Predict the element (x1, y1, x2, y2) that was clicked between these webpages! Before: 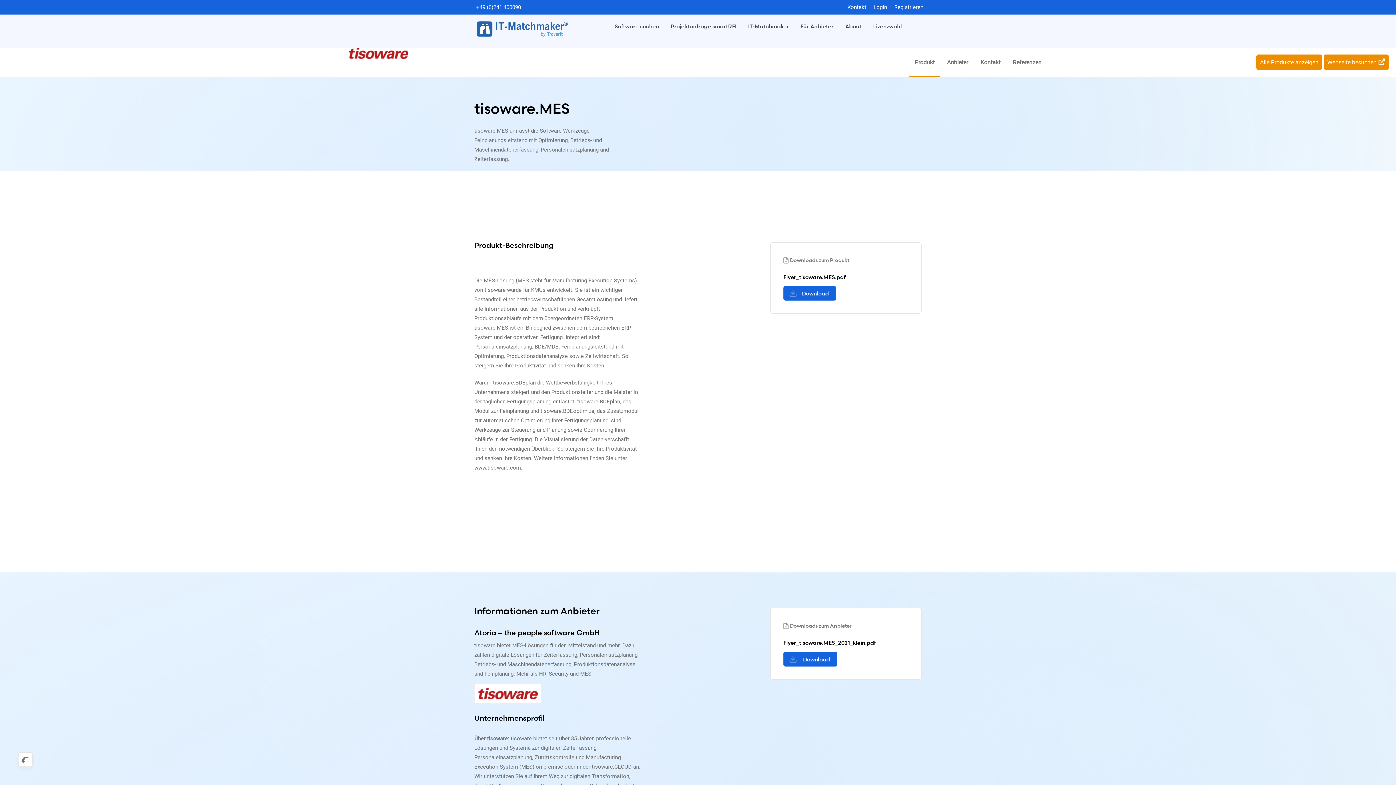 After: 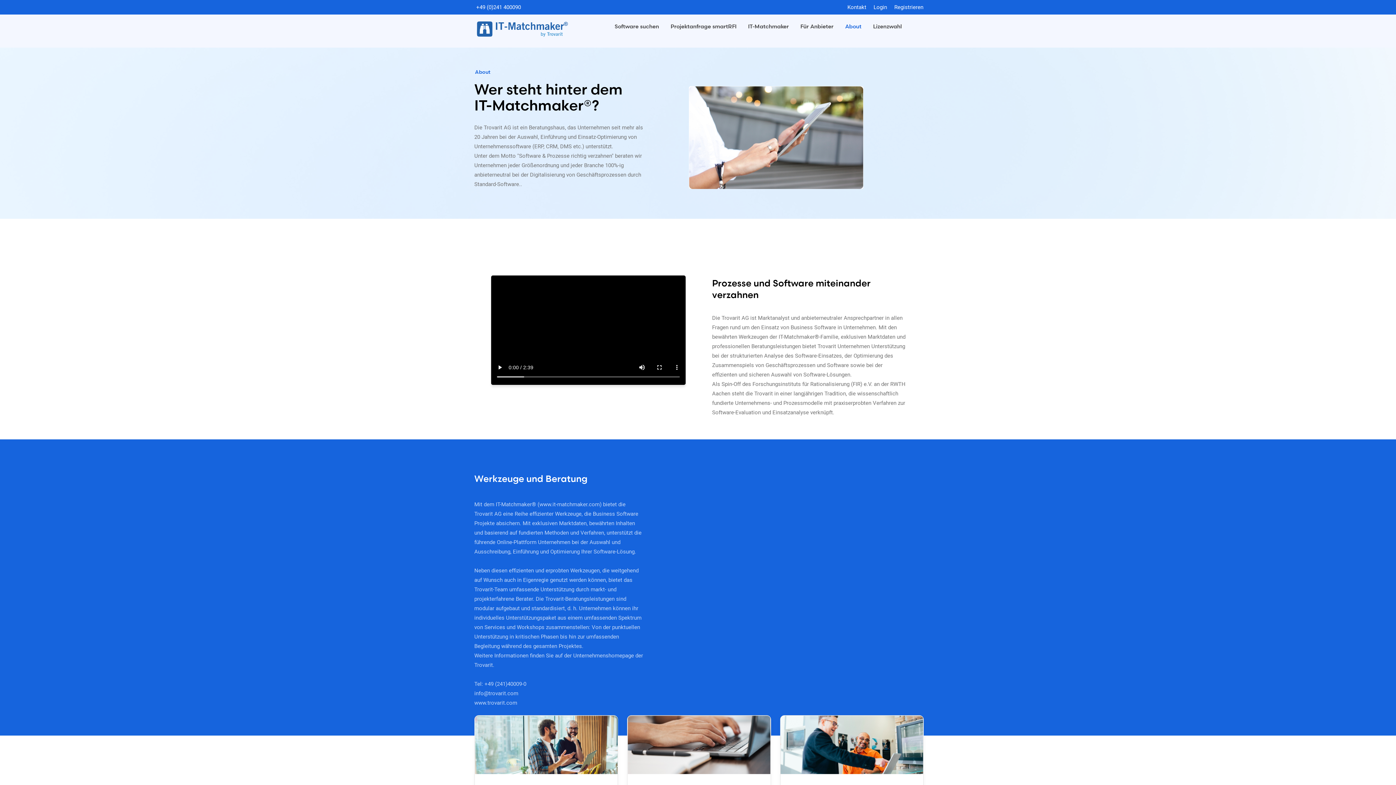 Action: label: About bbox: (845, 22, 861, 30)